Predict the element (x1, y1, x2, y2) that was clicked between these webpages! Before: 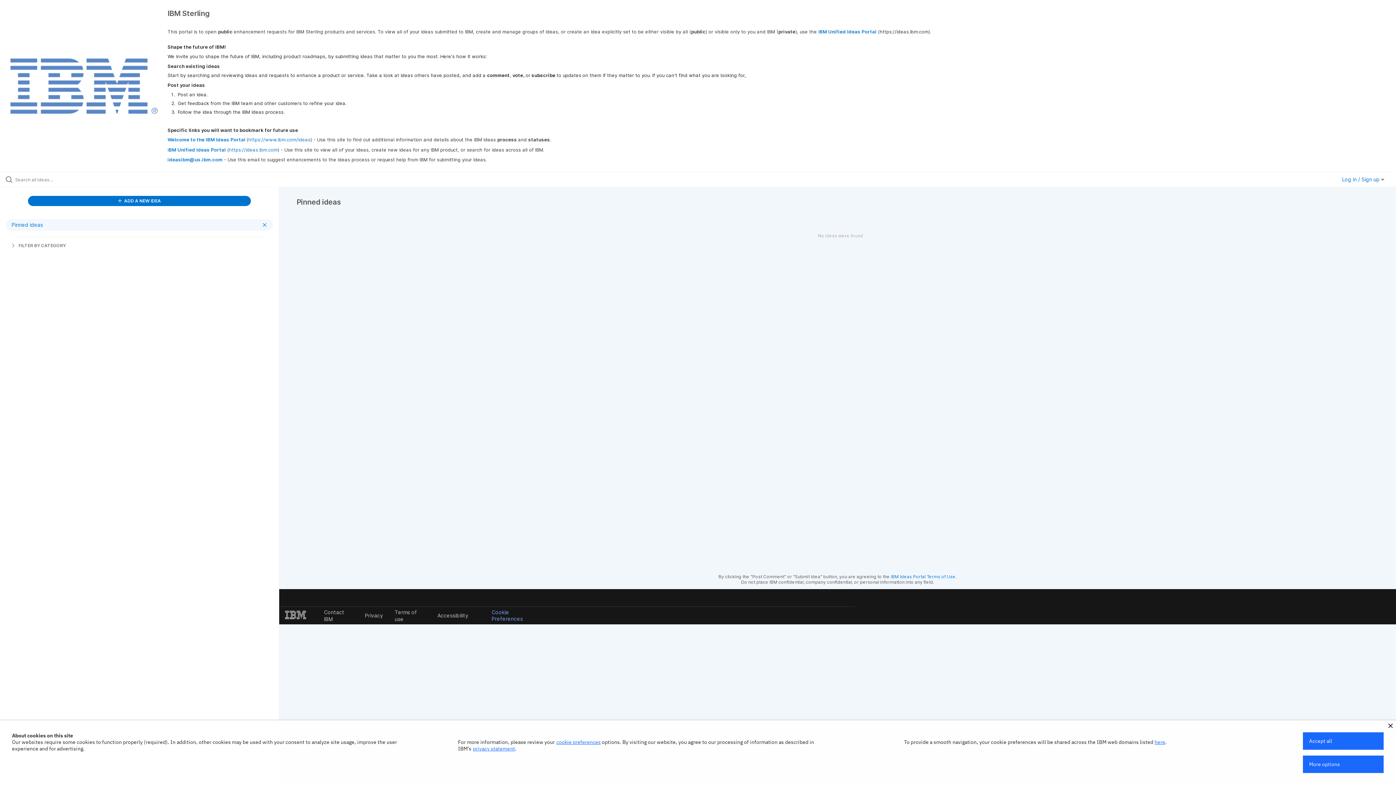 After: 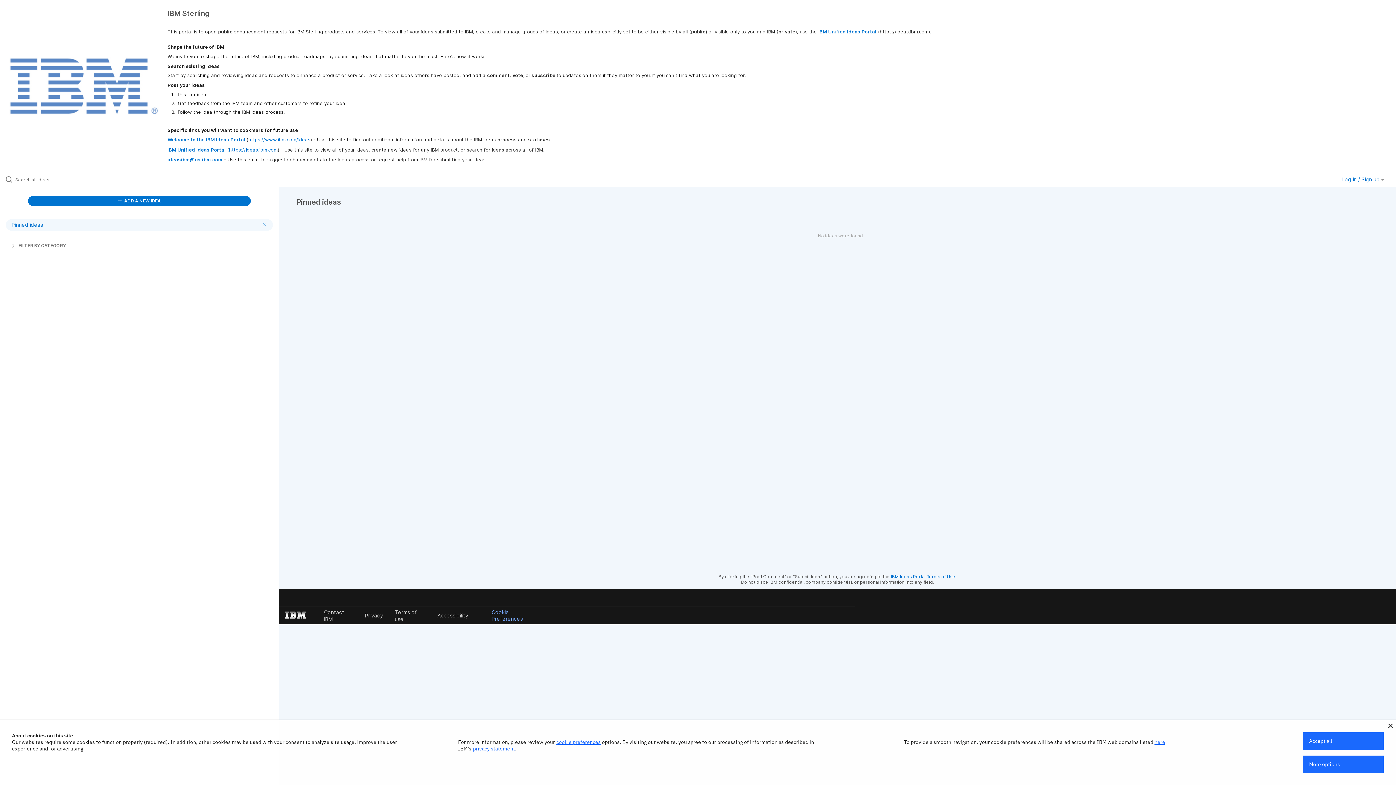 Action: bbox: (473, 745, 515, 752) label: privacy statement